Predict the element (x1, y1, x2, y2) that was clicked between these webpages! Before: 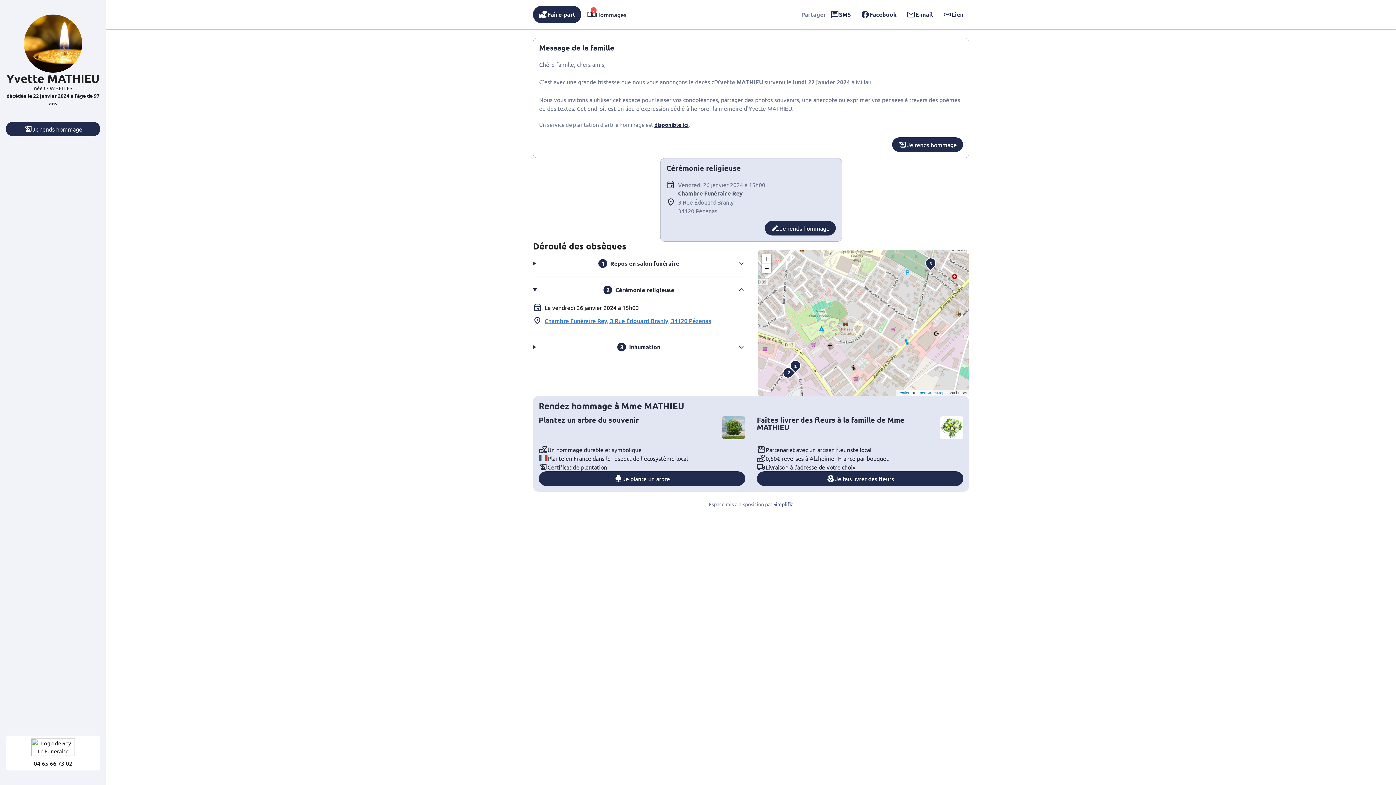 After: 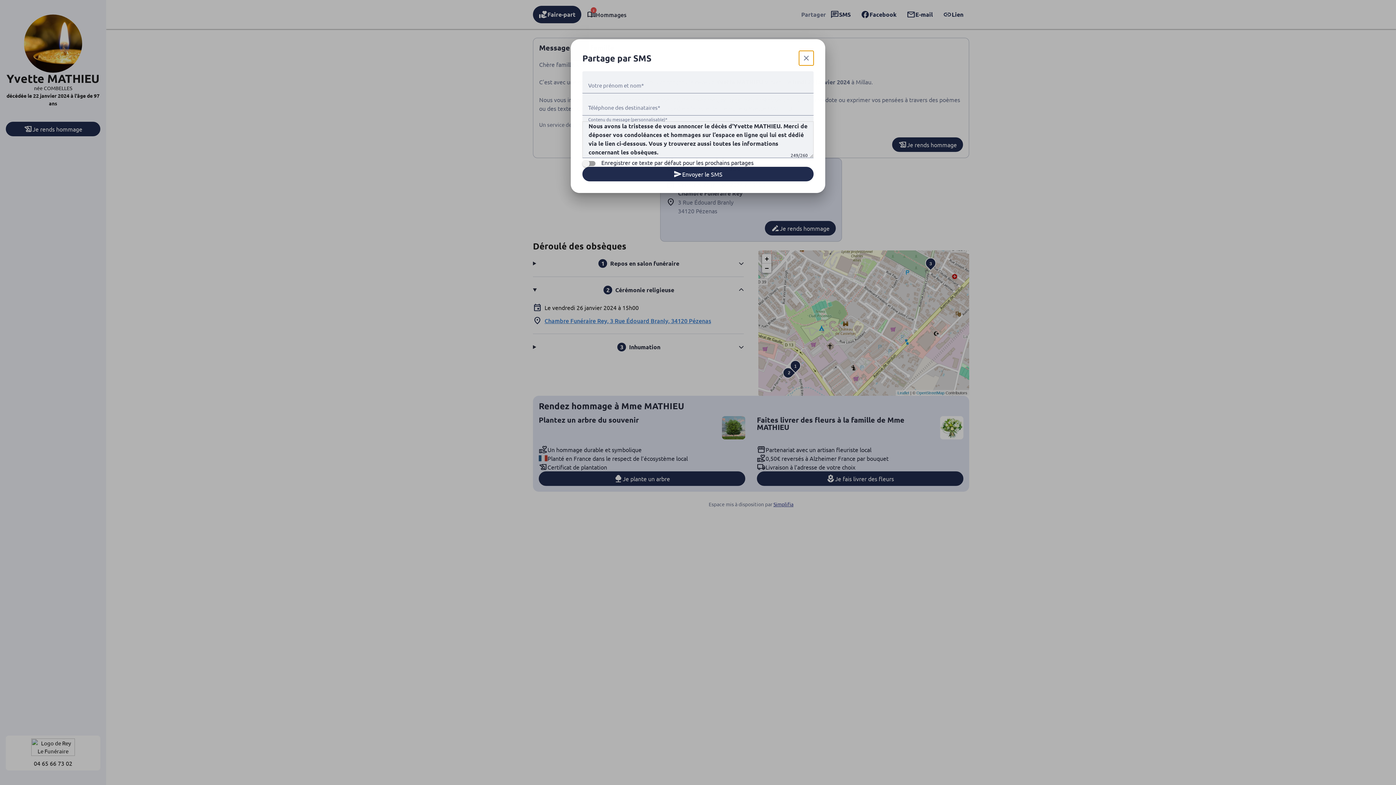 Action: label: SMS bbox: (826, 6, 856, 22)